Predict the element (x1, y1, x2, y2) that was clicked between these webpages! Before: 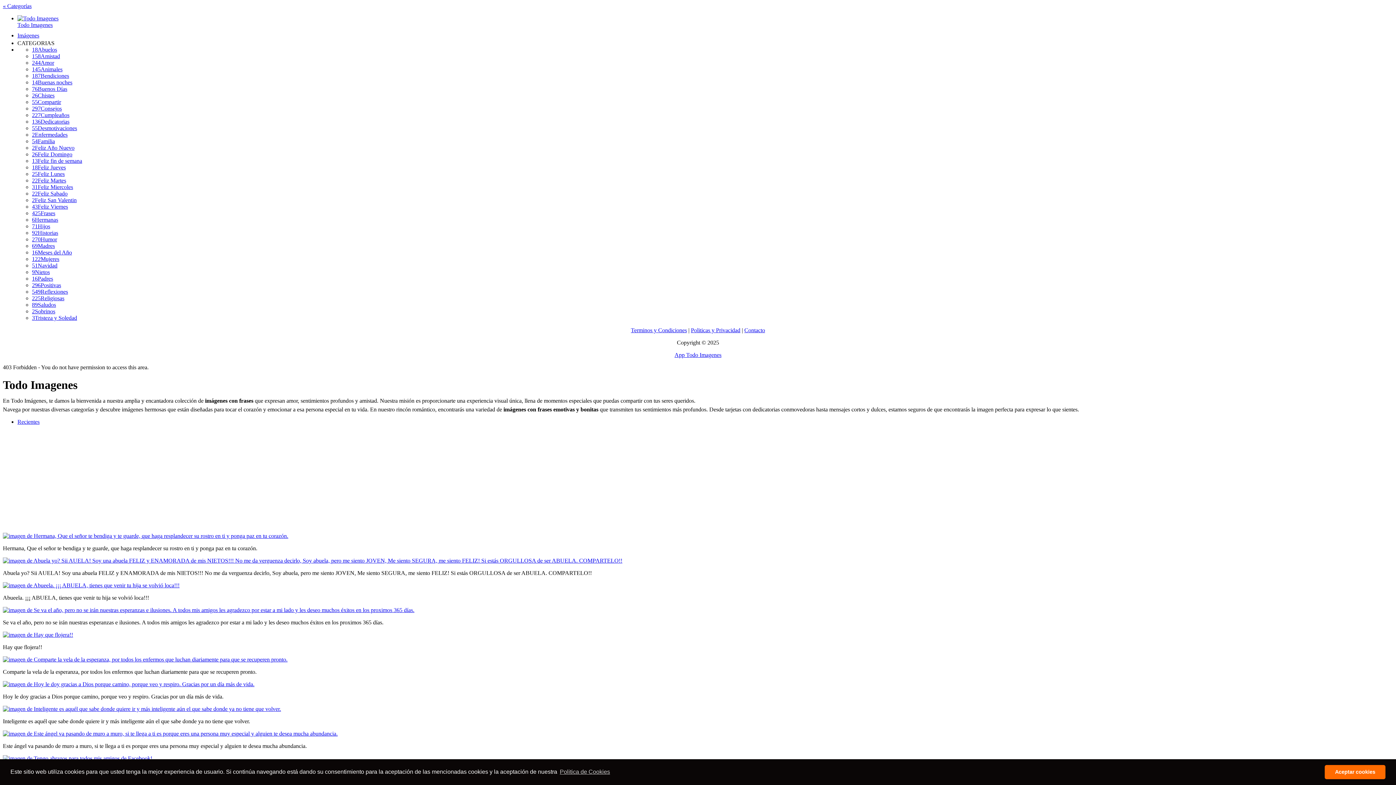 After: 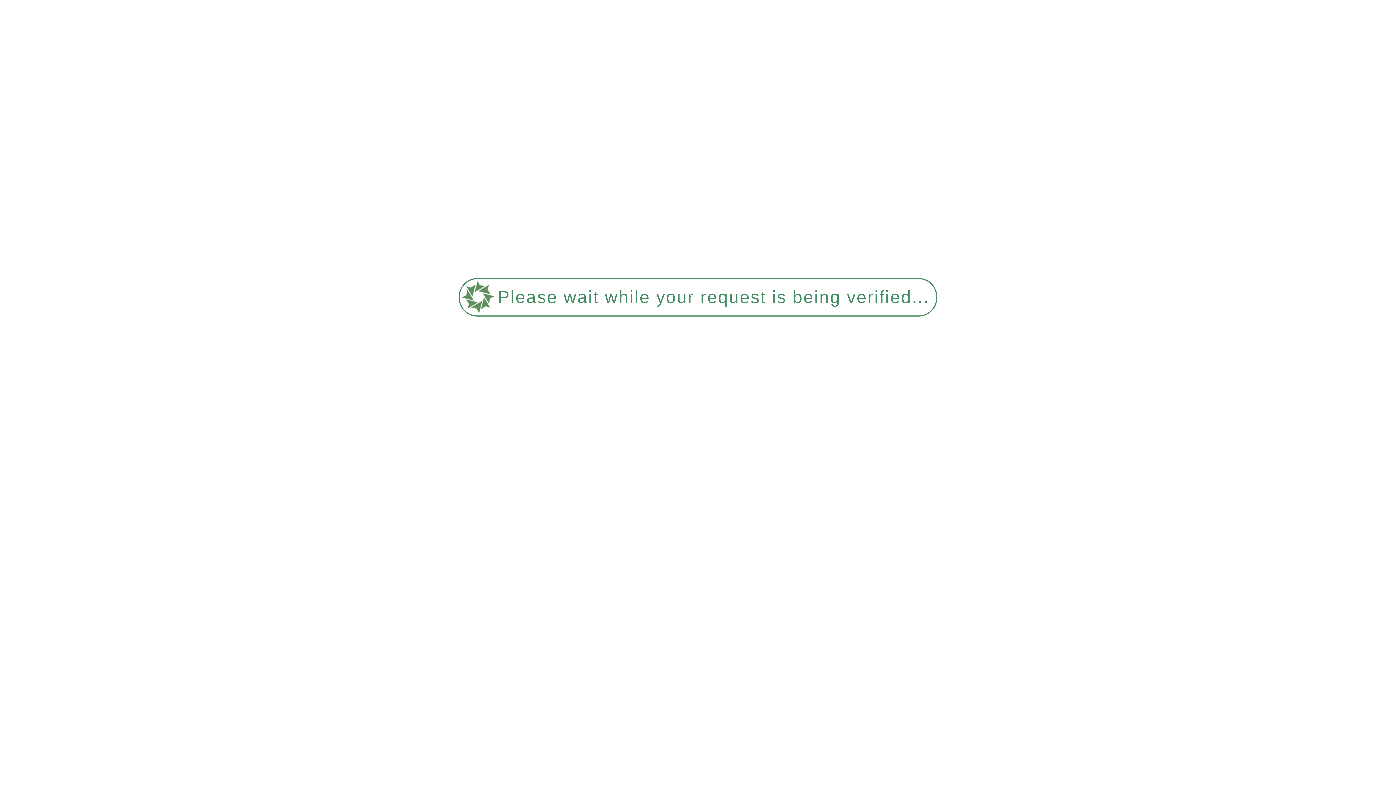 Action: bbox: (2, 533, 288, 539)